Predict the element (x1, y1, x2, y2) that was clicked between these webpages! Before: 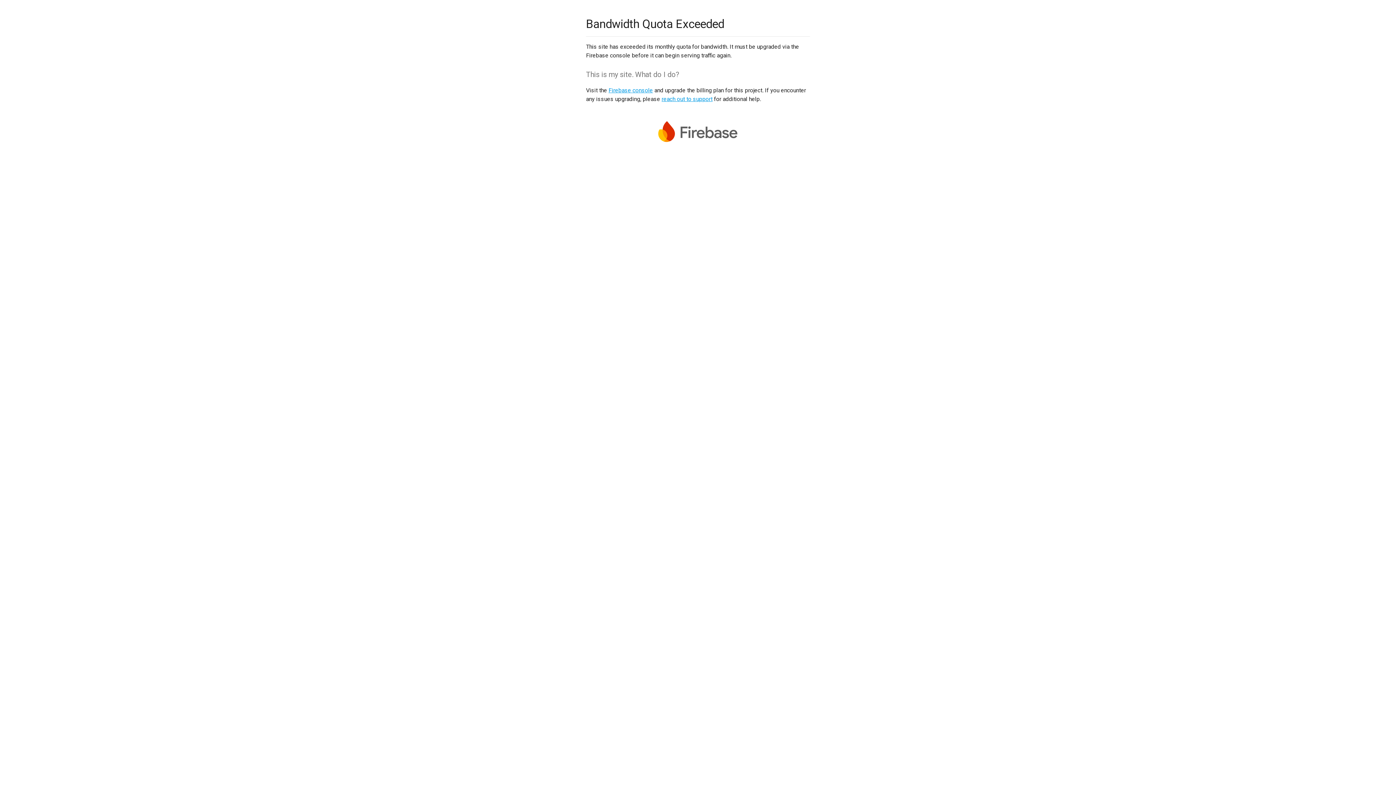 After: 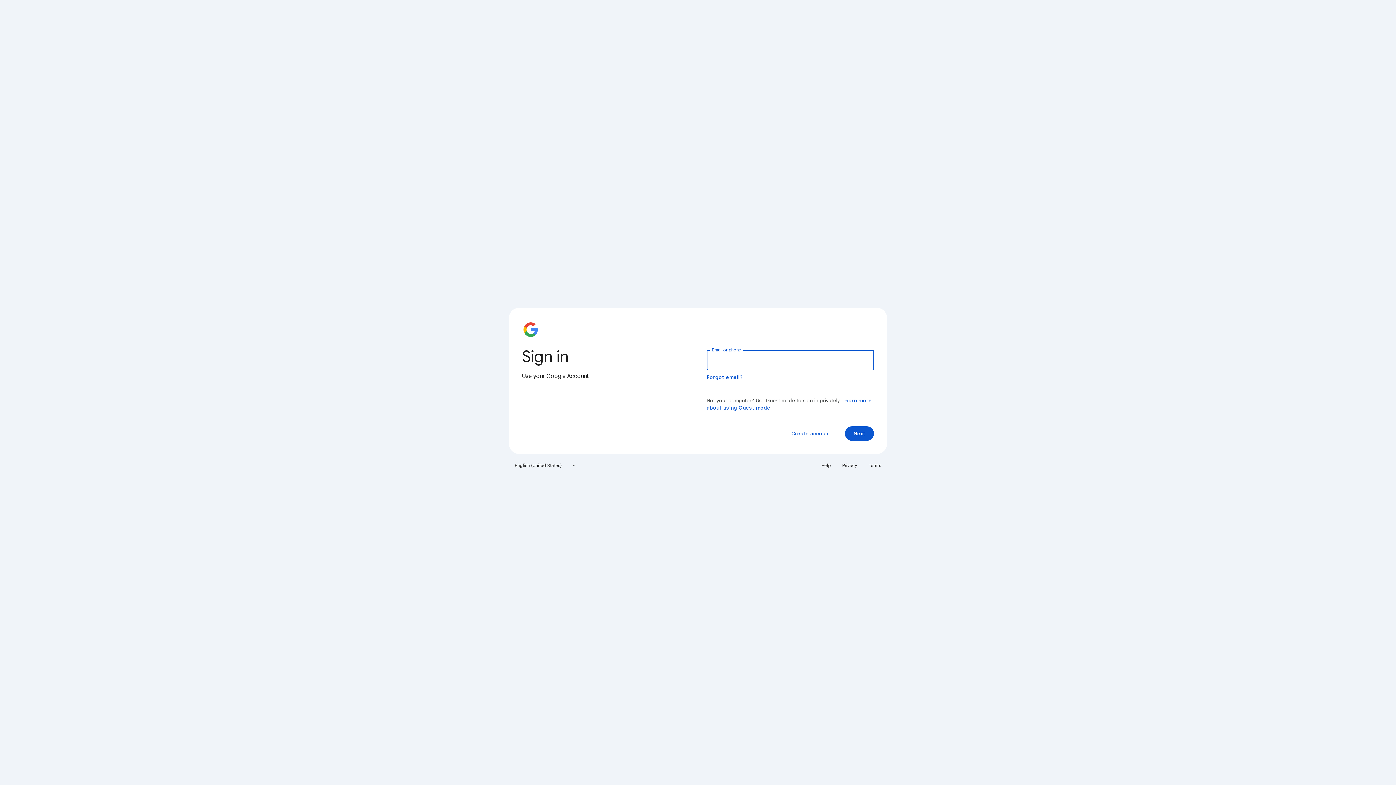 Action: label: Firebase console bbox: (608, 86, 653, 93)